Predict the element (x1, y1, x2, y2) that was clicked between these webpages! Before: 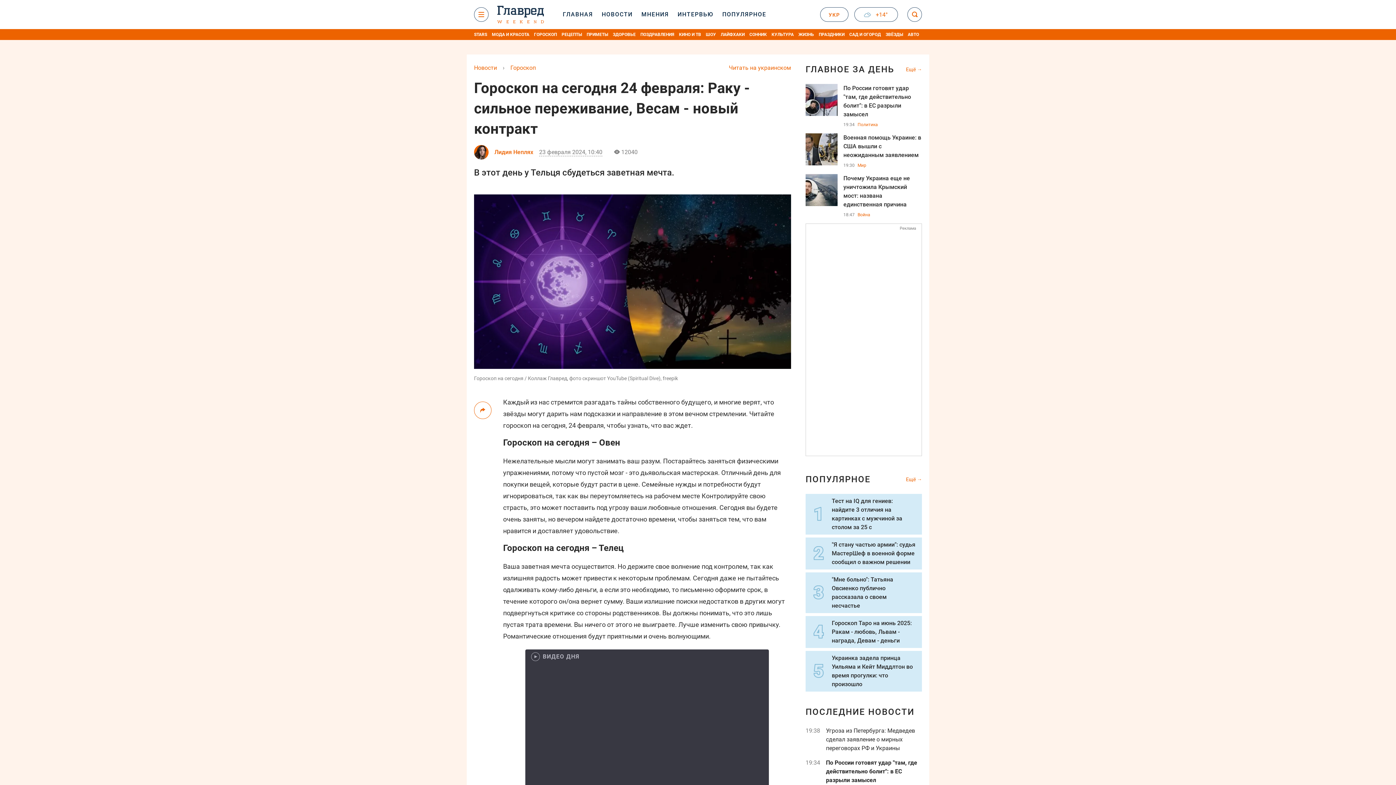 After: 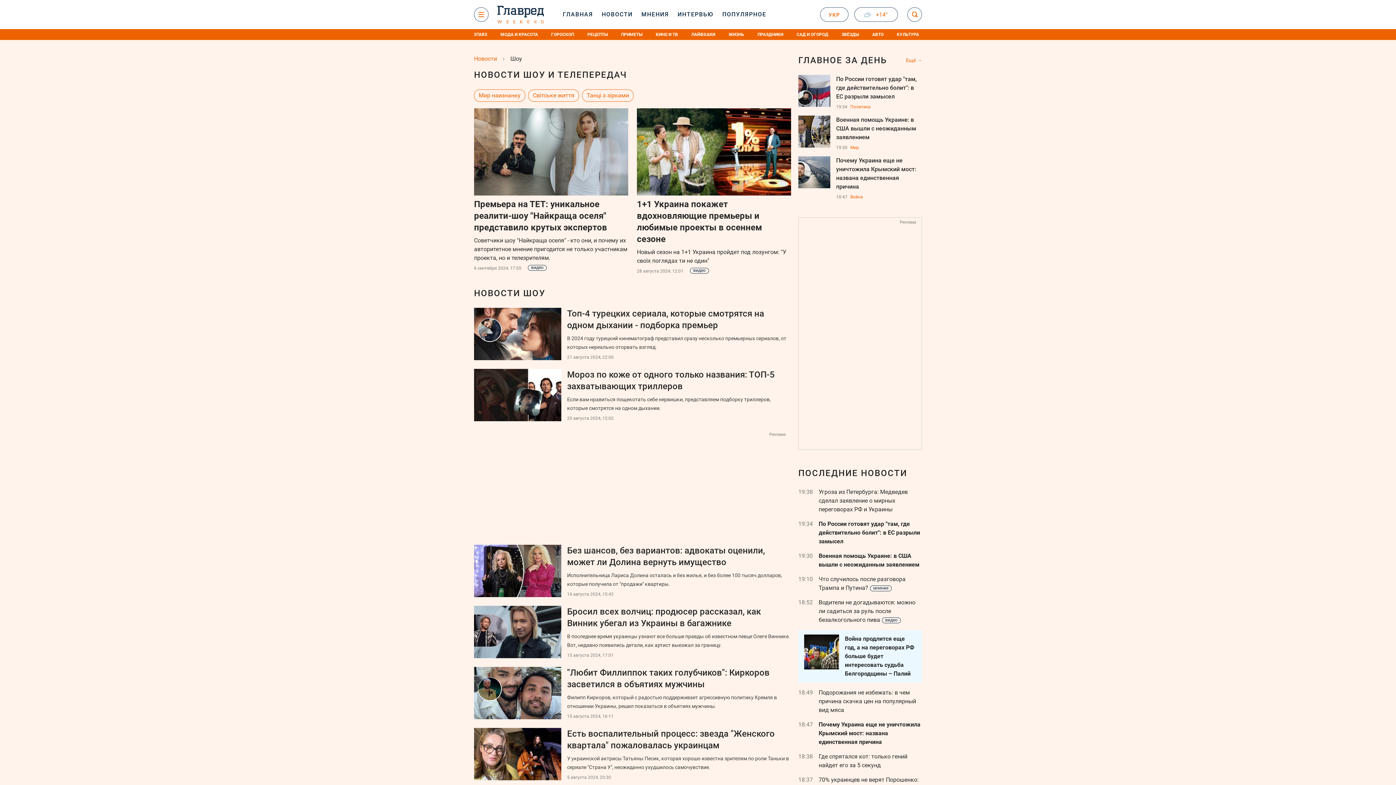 Action: bbox: (706, 29, 716, 40) label: ШОУ